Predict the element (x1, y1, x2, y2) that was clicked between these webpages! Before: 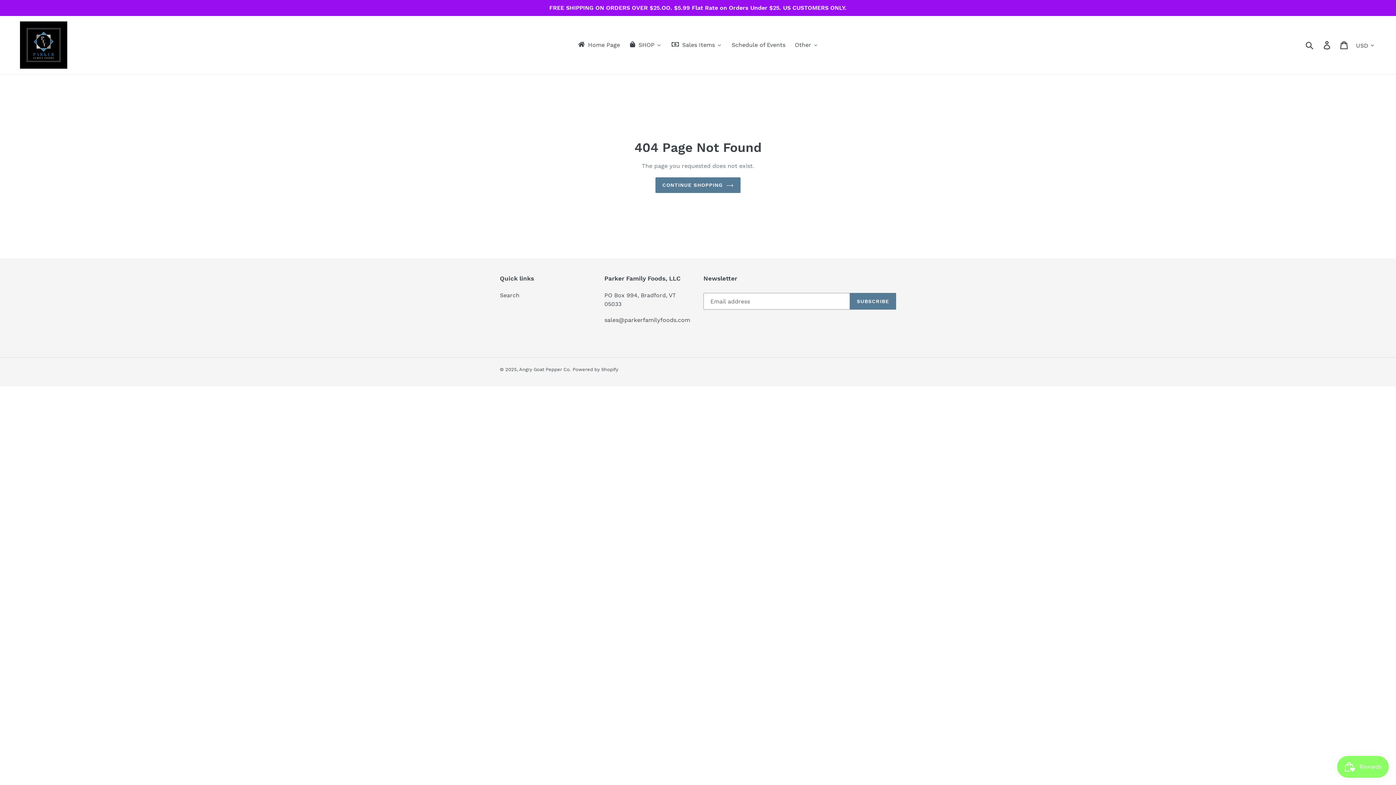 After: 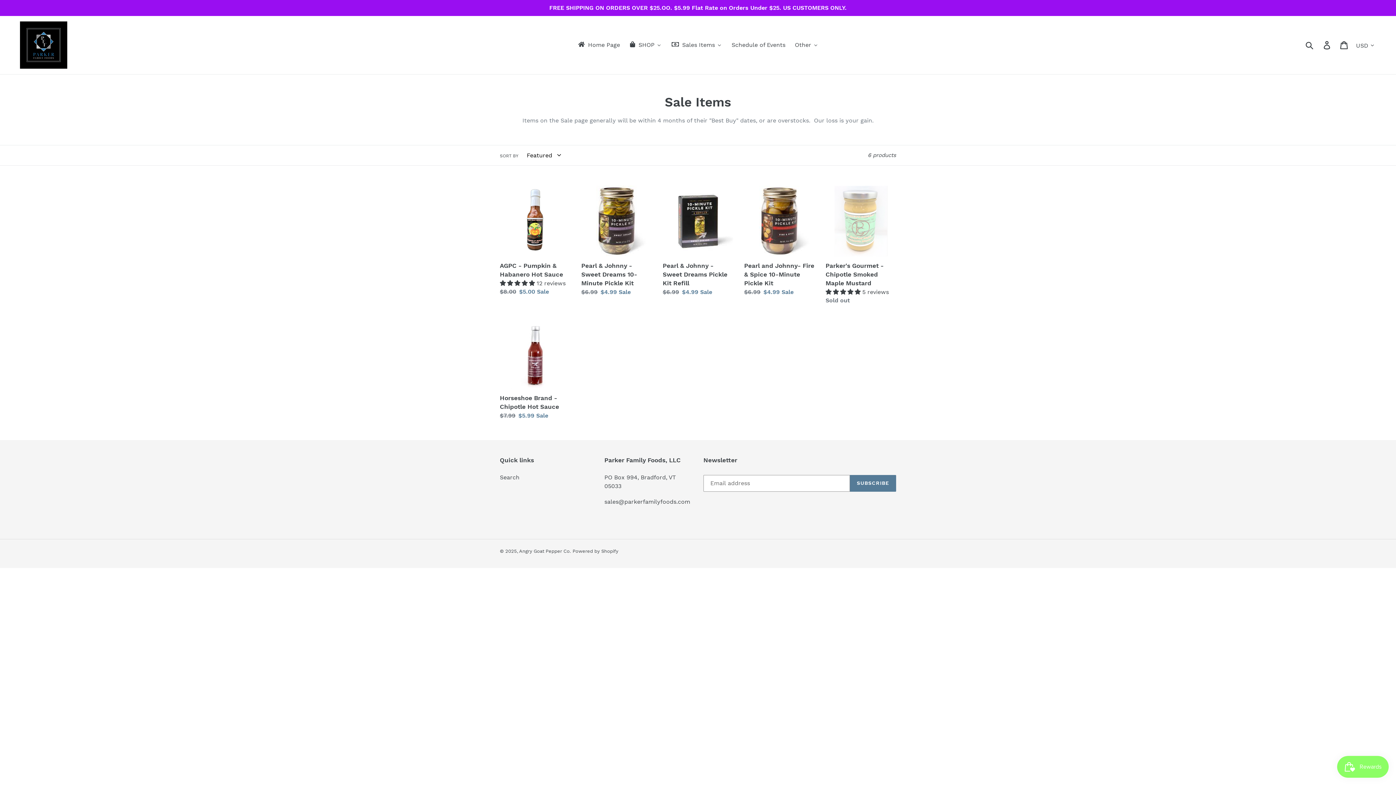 Action: label: Sales Items bbox: (666, 39, 726, 50)